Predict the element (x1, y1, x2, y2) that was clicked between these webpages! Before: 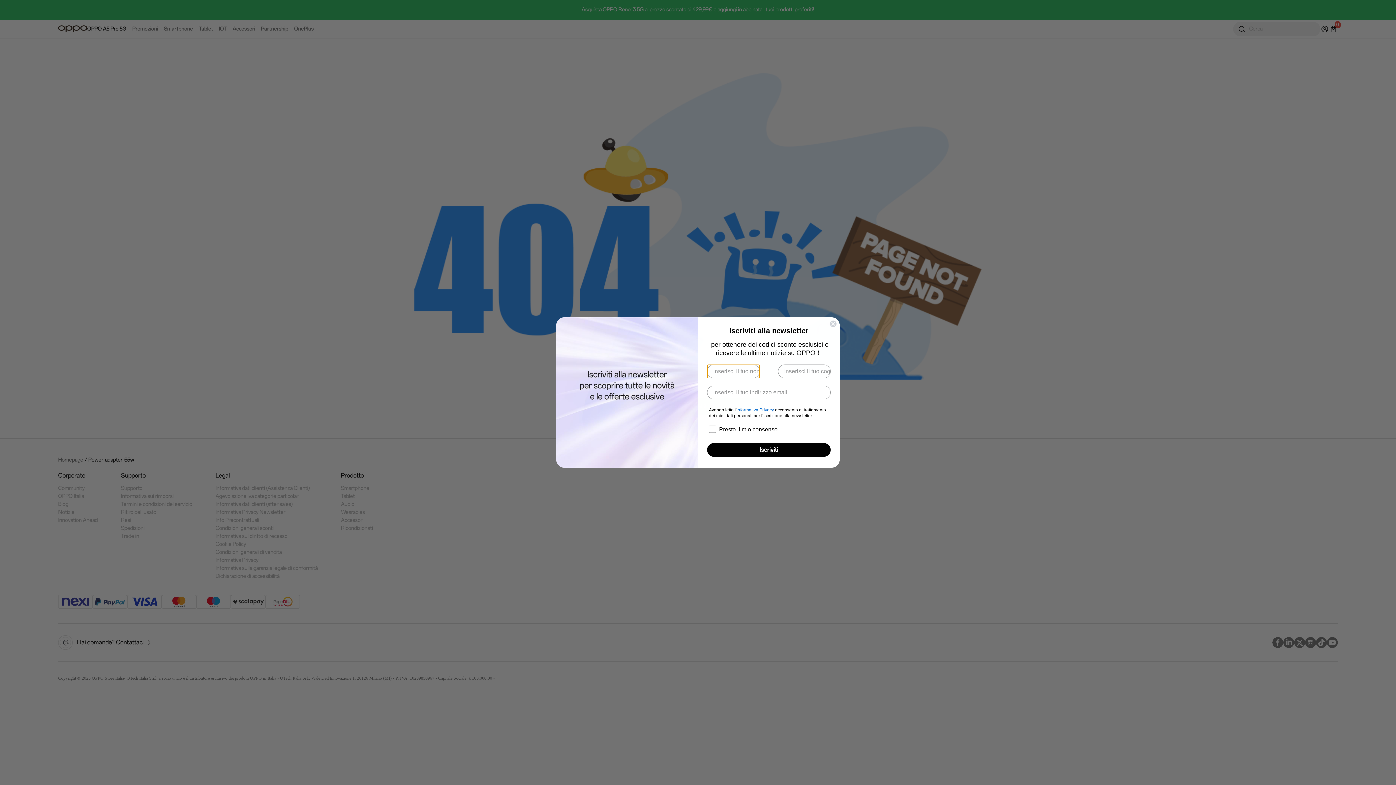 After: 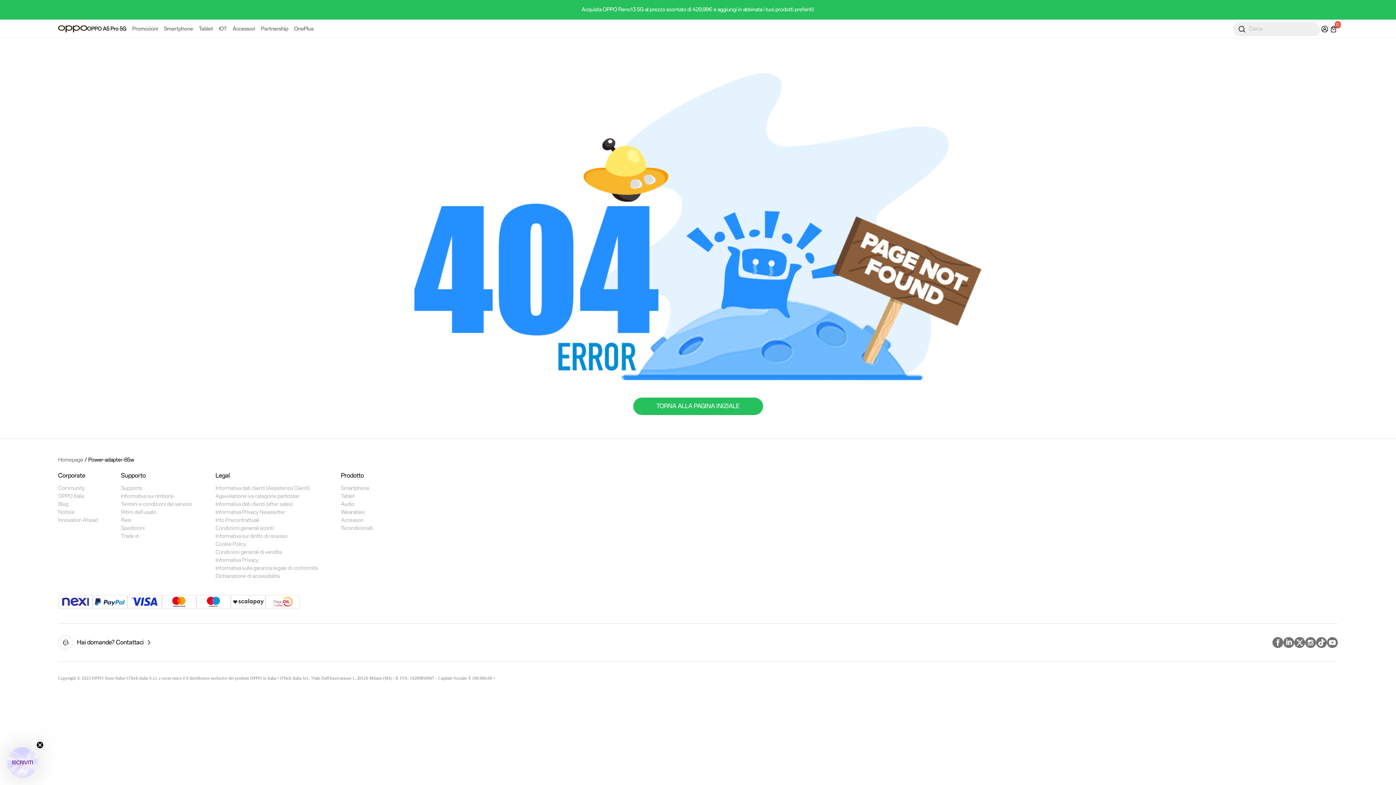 Action: label: Close dialog bbox: (829, 320, 837, 327)